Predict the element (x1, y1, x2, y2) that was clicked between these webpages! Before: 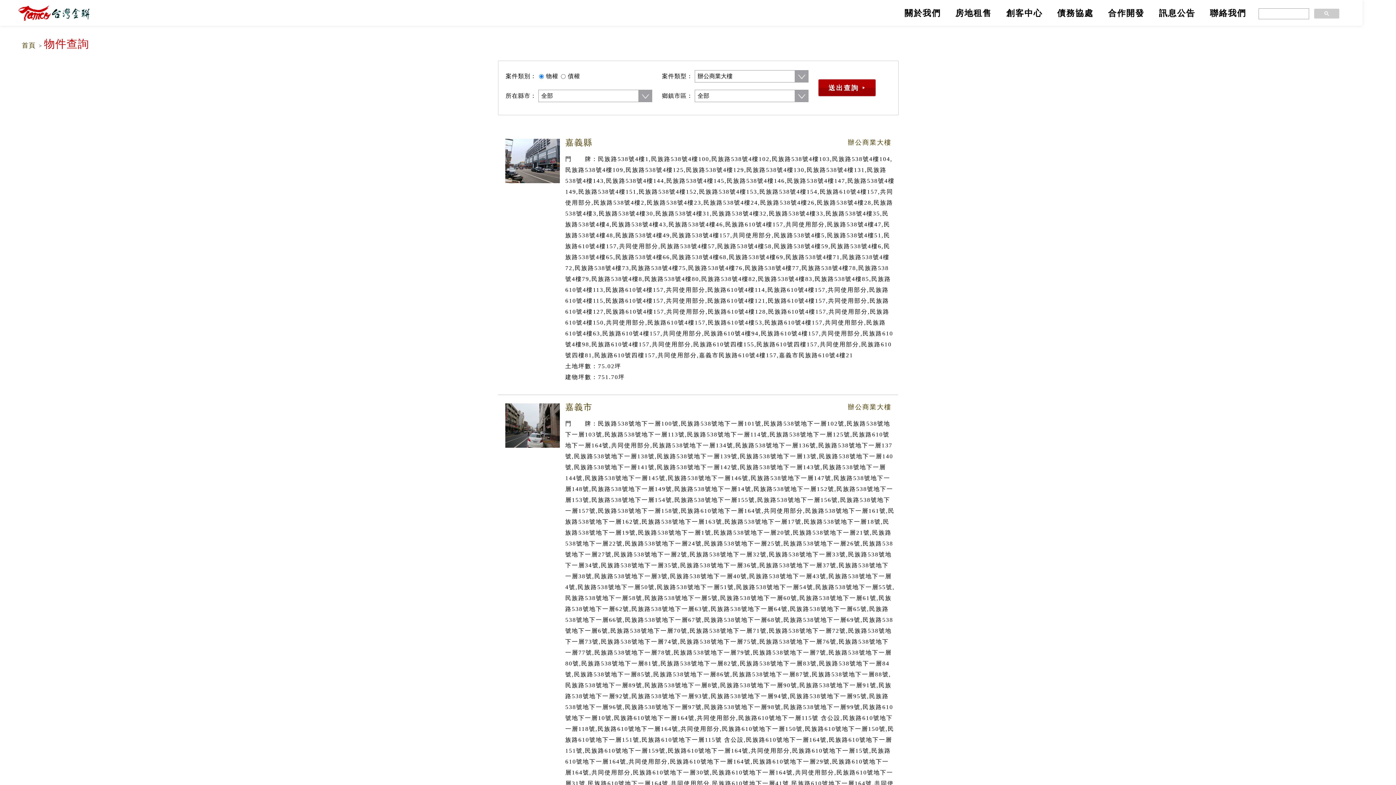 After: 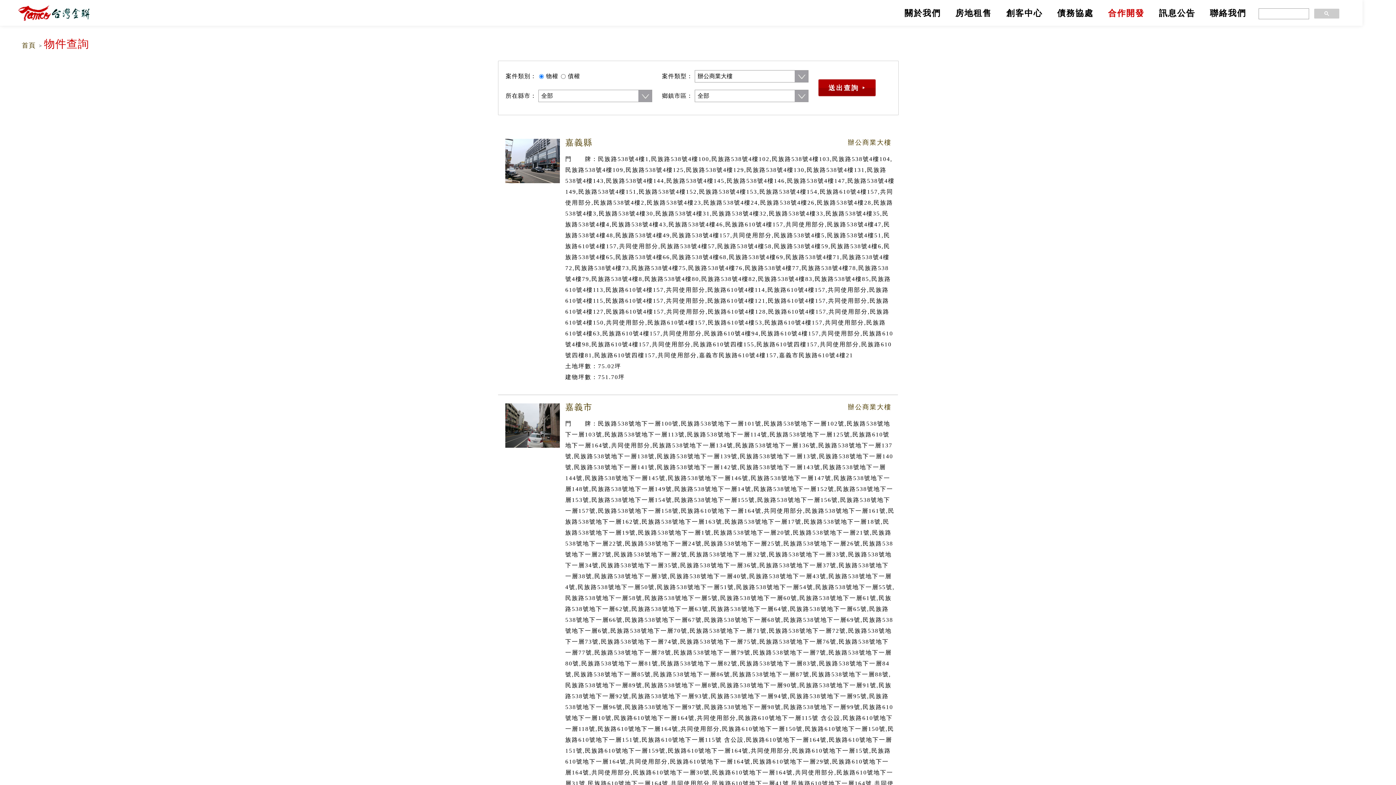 Action: bbox: (1101, 4, 1152, 25) label: 合作開發